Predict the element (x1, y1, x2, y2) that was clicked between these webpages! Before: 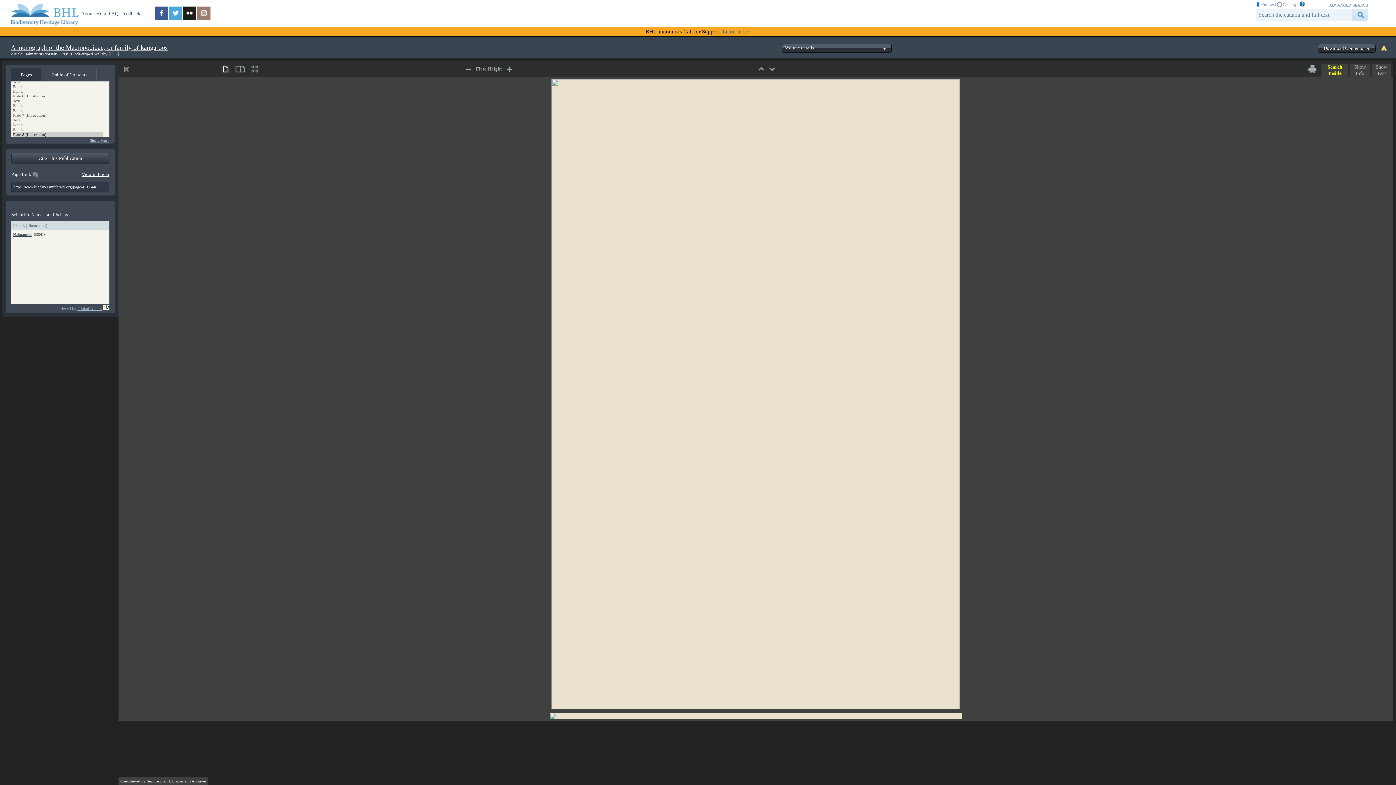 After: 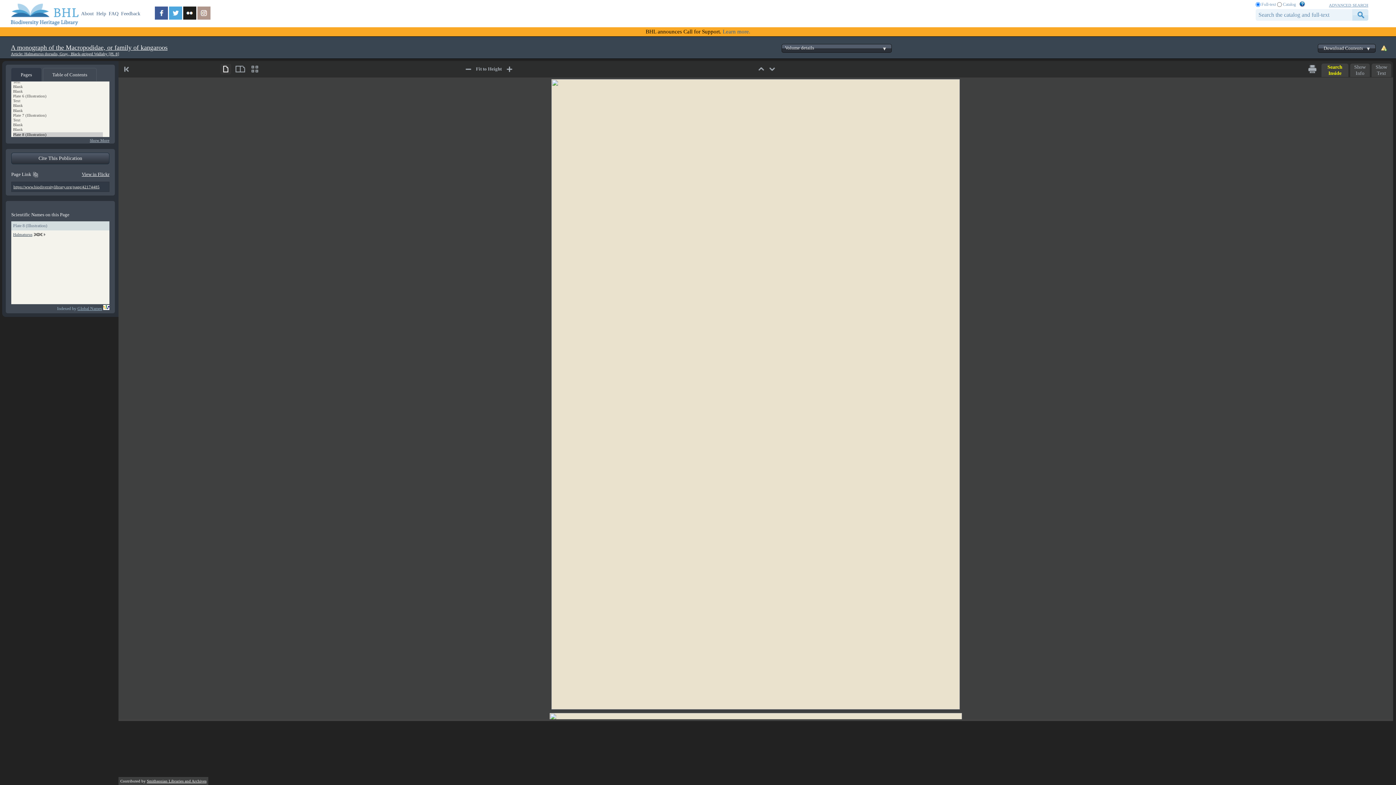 Action: bbox: (197, 15, 211, 20)